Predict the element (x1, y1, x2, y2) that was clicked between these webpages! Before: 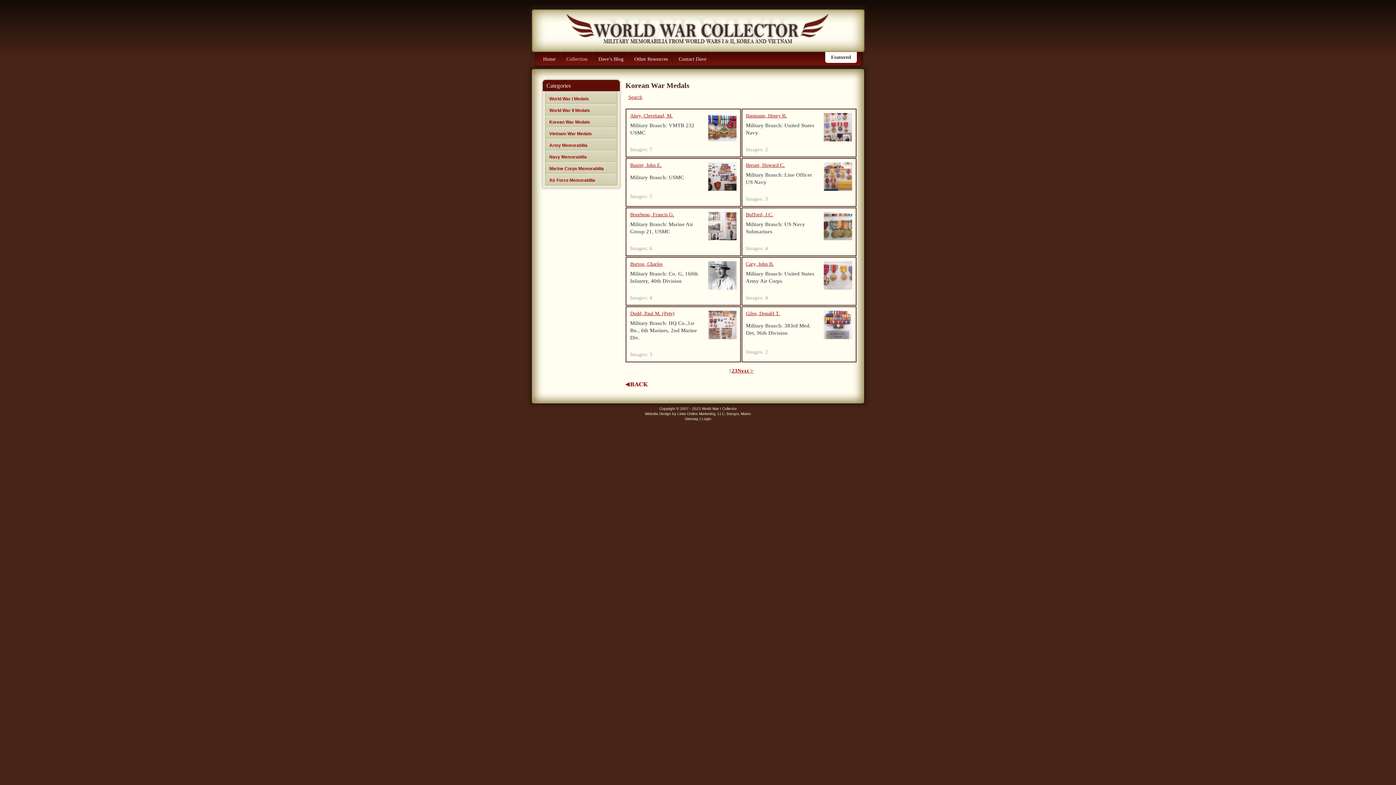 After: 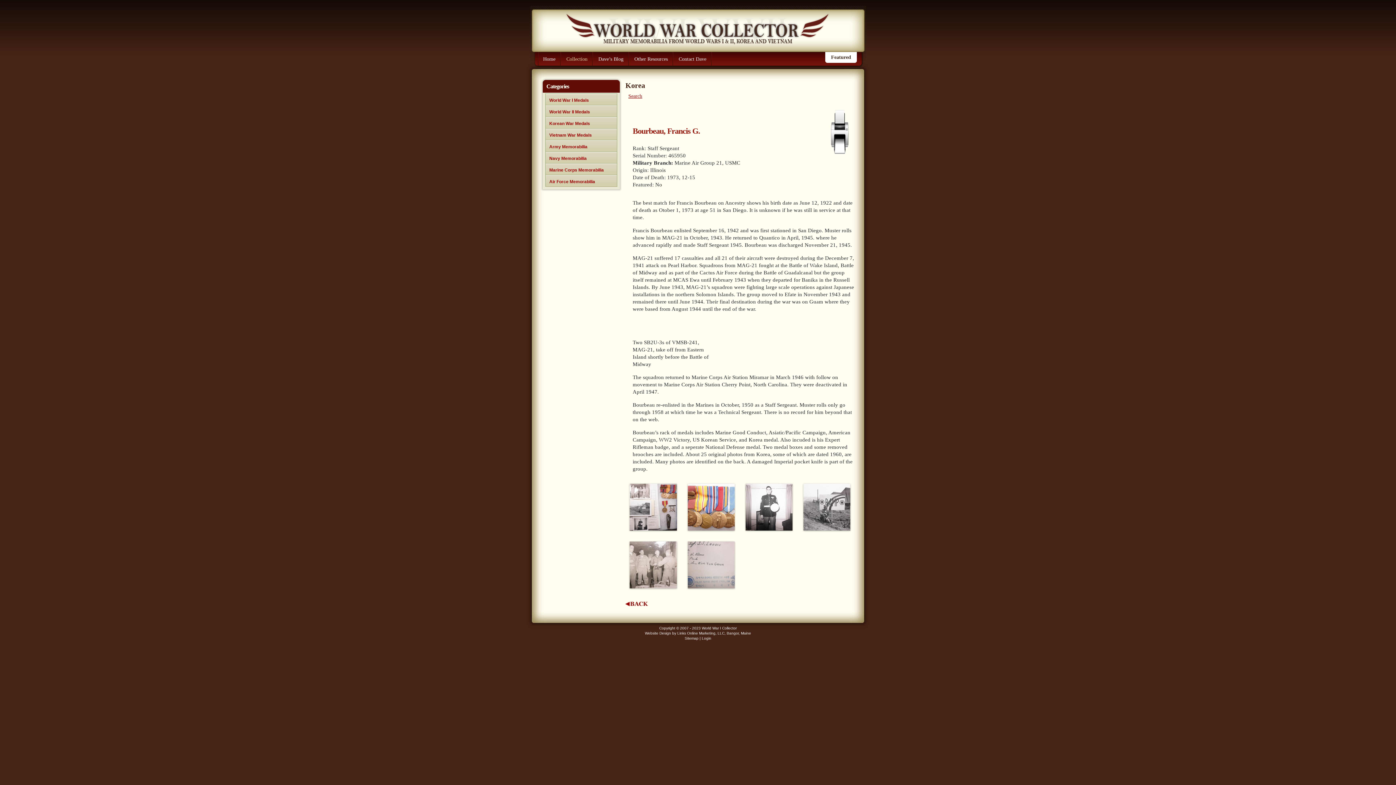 Action: label: Bourbeau, Francis G. bbox: (630, 212, 674, 217)